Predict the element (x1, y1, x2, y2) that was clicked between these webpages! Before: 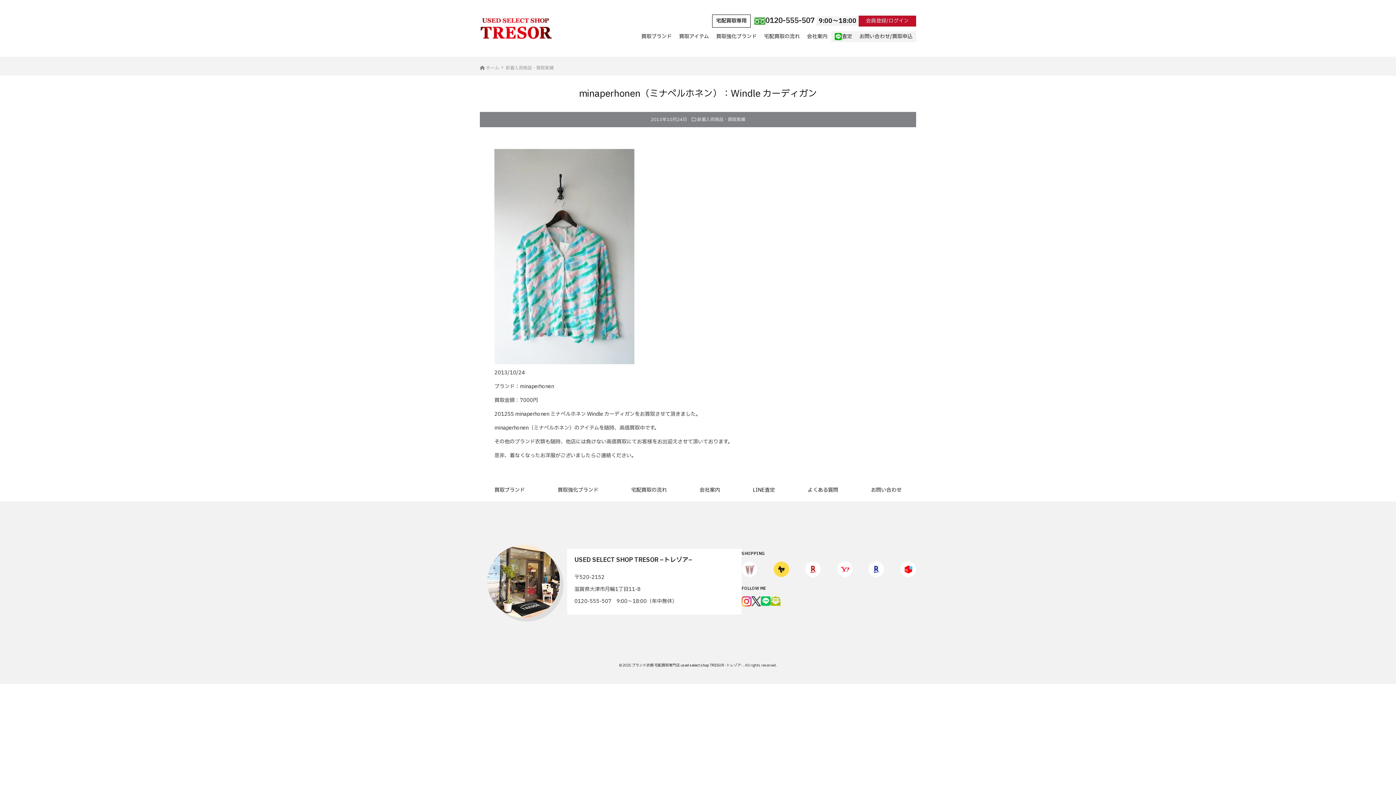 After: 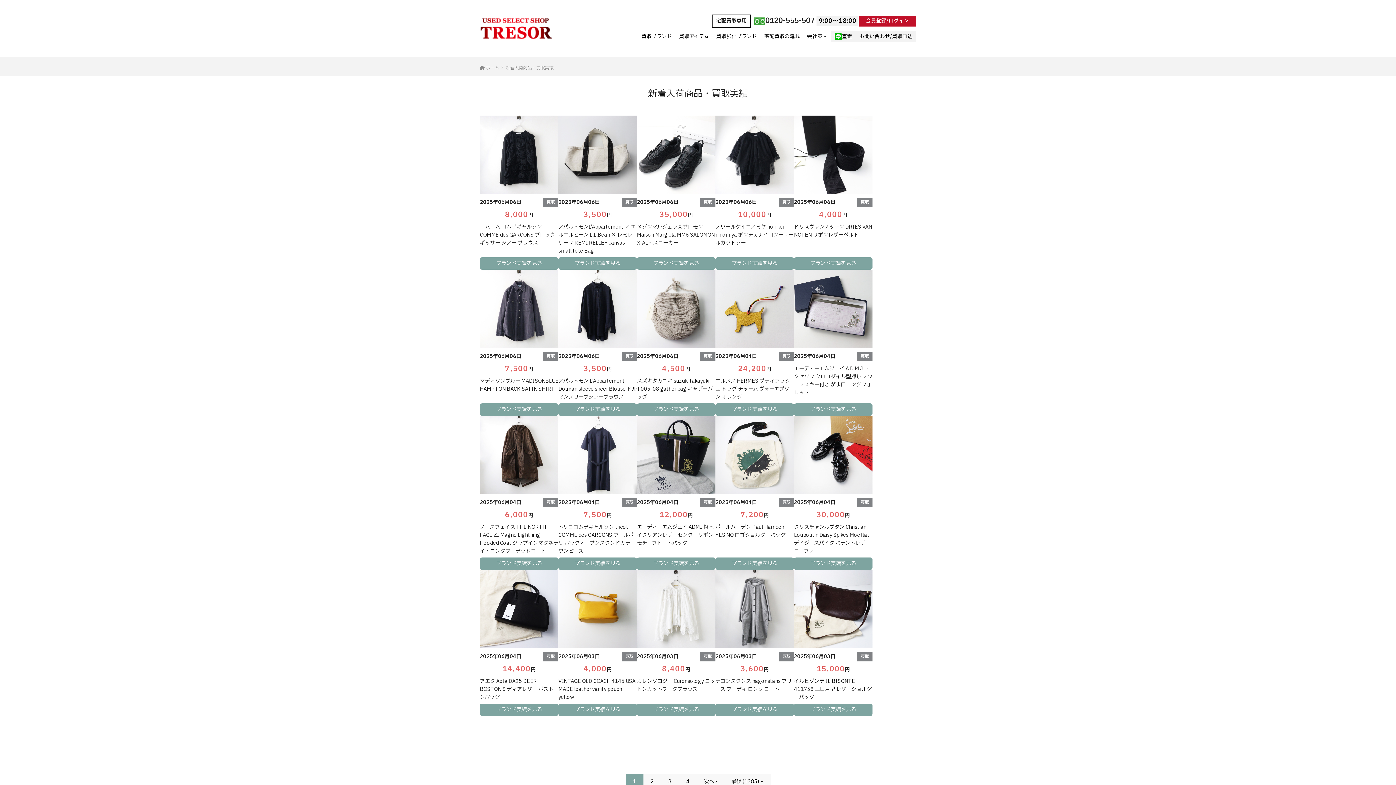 Action: bbox: (697, 116, 745, 122) label: 新着入荷商品・買取実績